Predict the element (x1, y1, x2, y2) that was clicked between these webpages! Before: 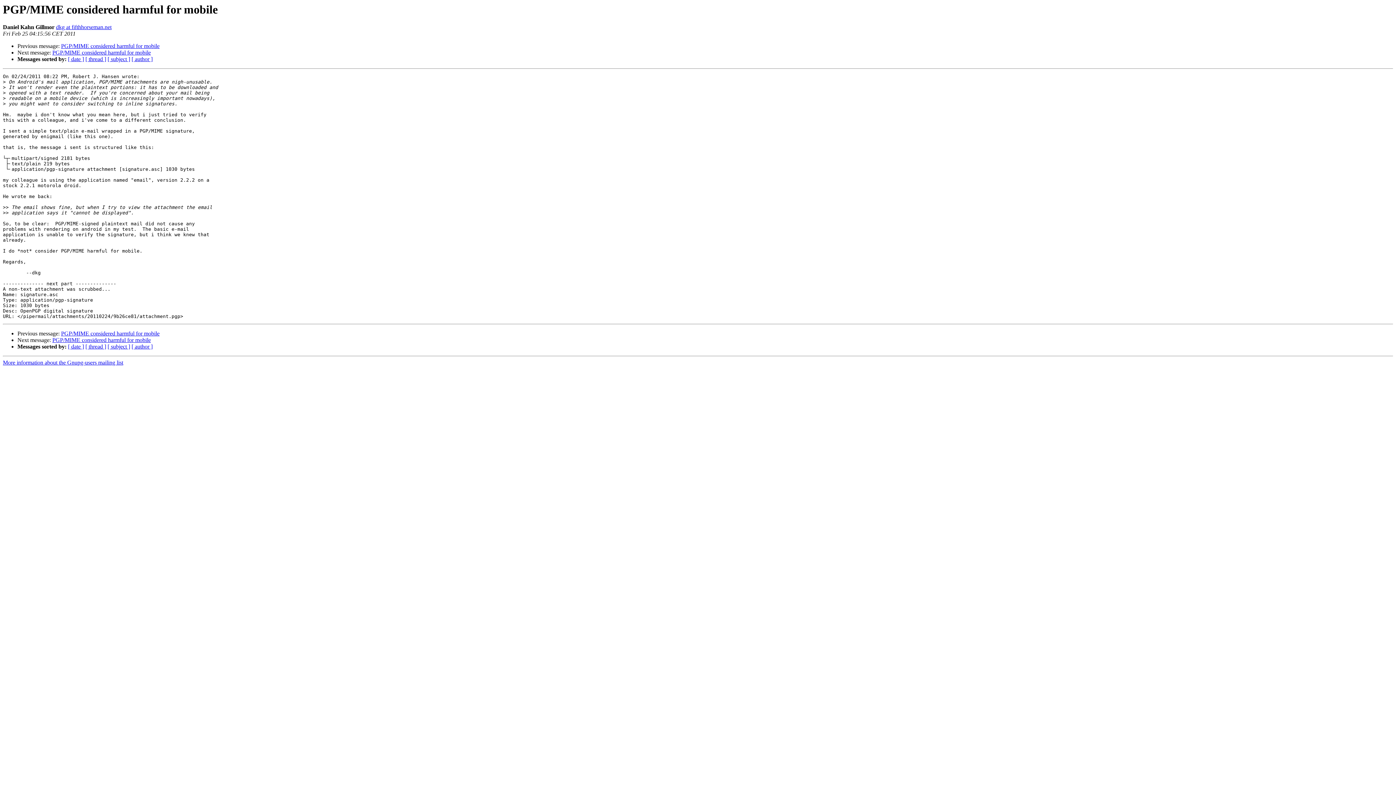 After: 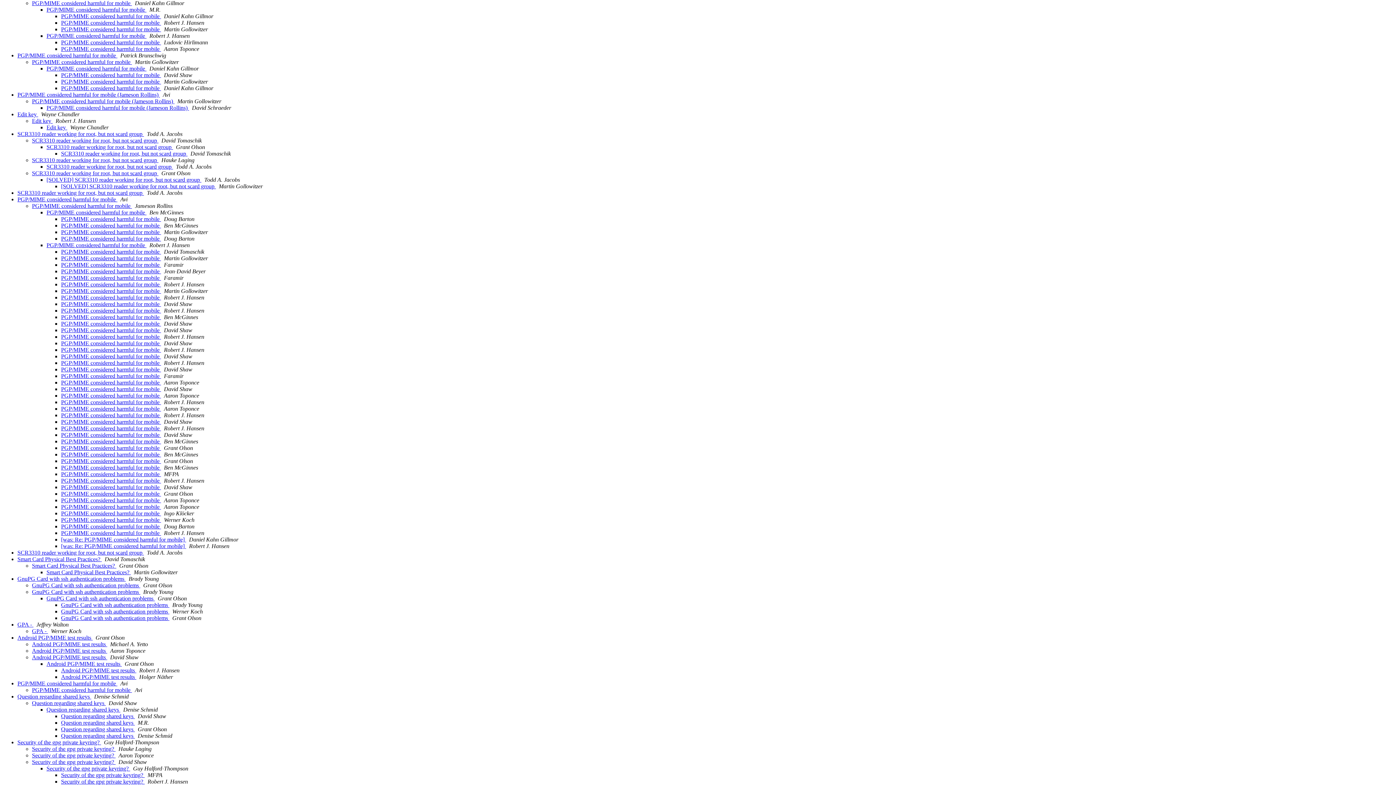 Action: bbox: (85, 343, 106, 349) label: [ thread ]